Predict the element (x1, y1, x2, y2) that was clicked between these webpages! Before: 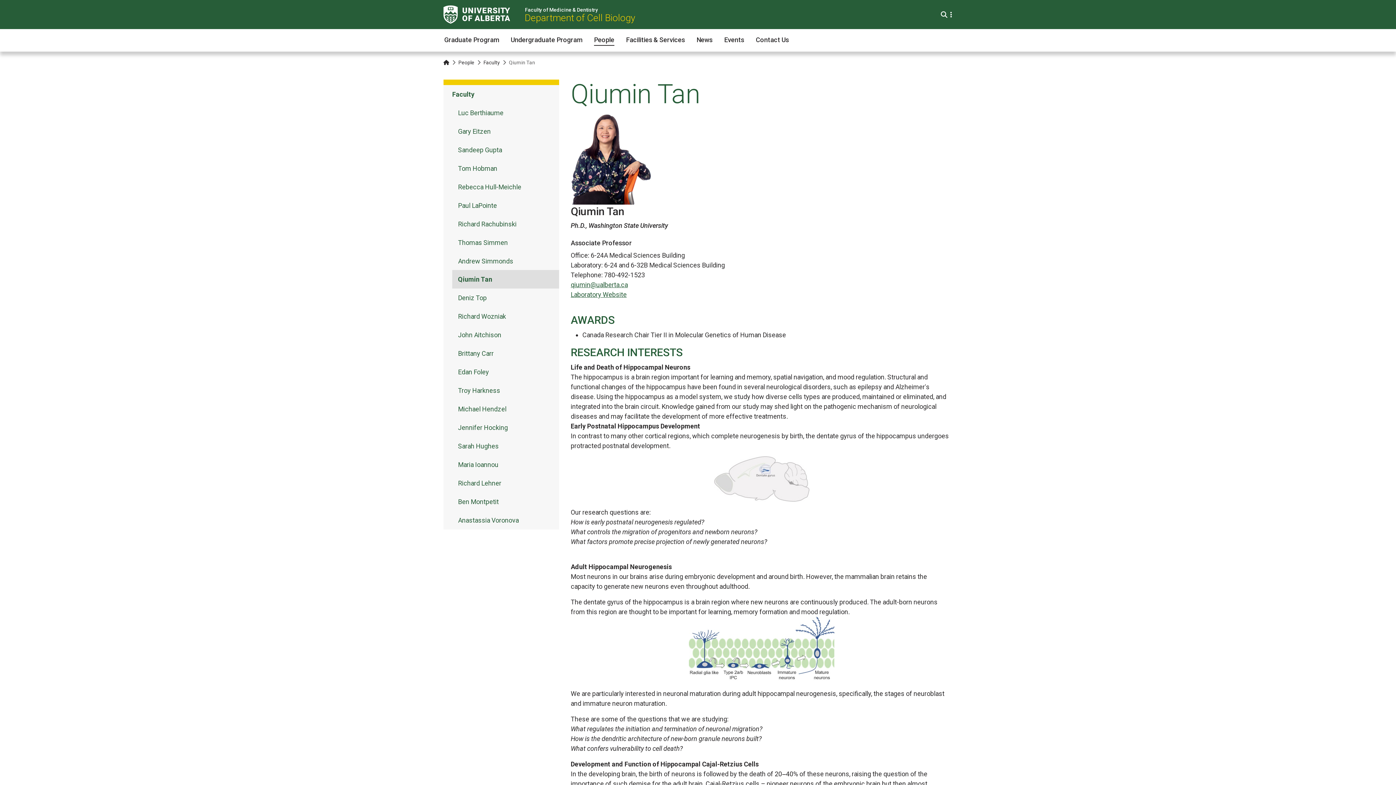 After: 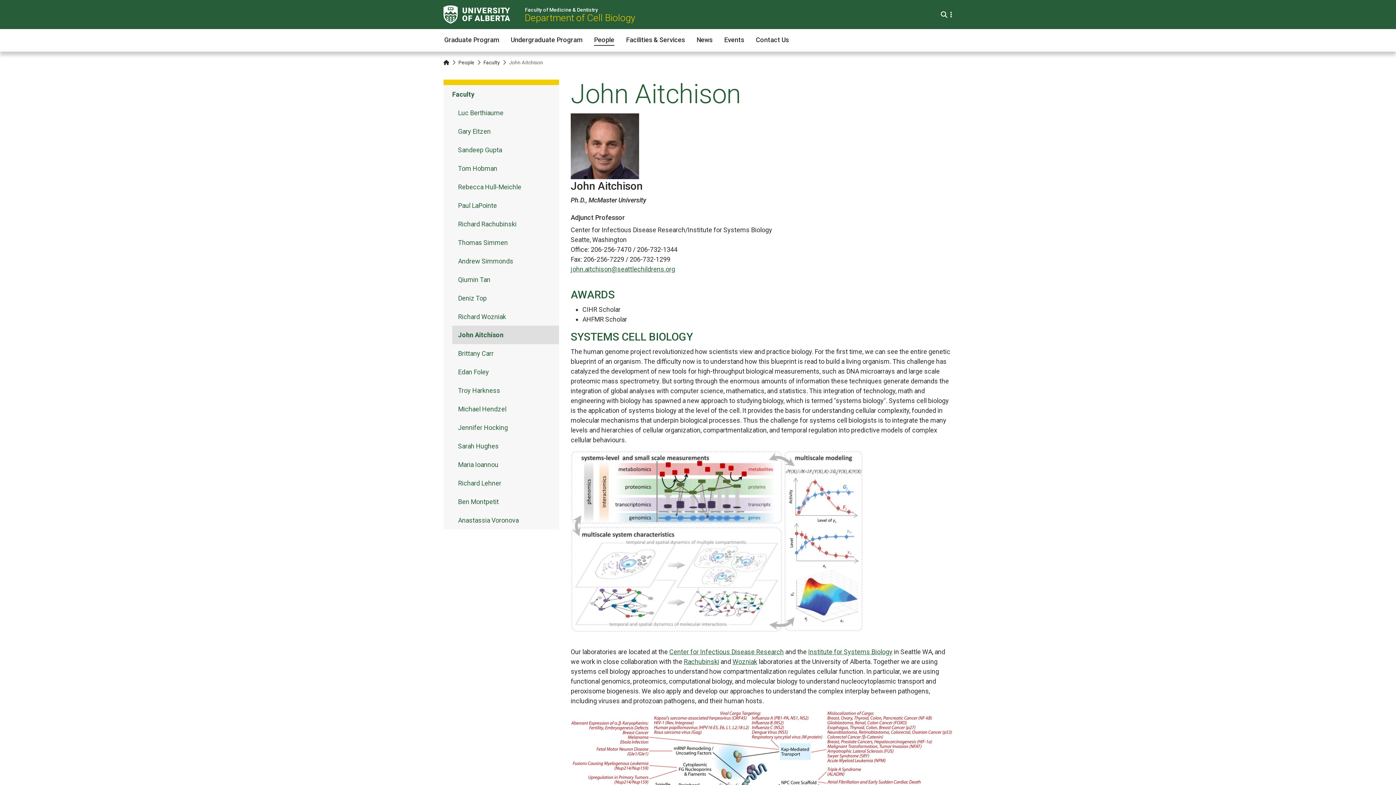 Action: bbox: (452, 325, 559, 344) label: John Aitchison